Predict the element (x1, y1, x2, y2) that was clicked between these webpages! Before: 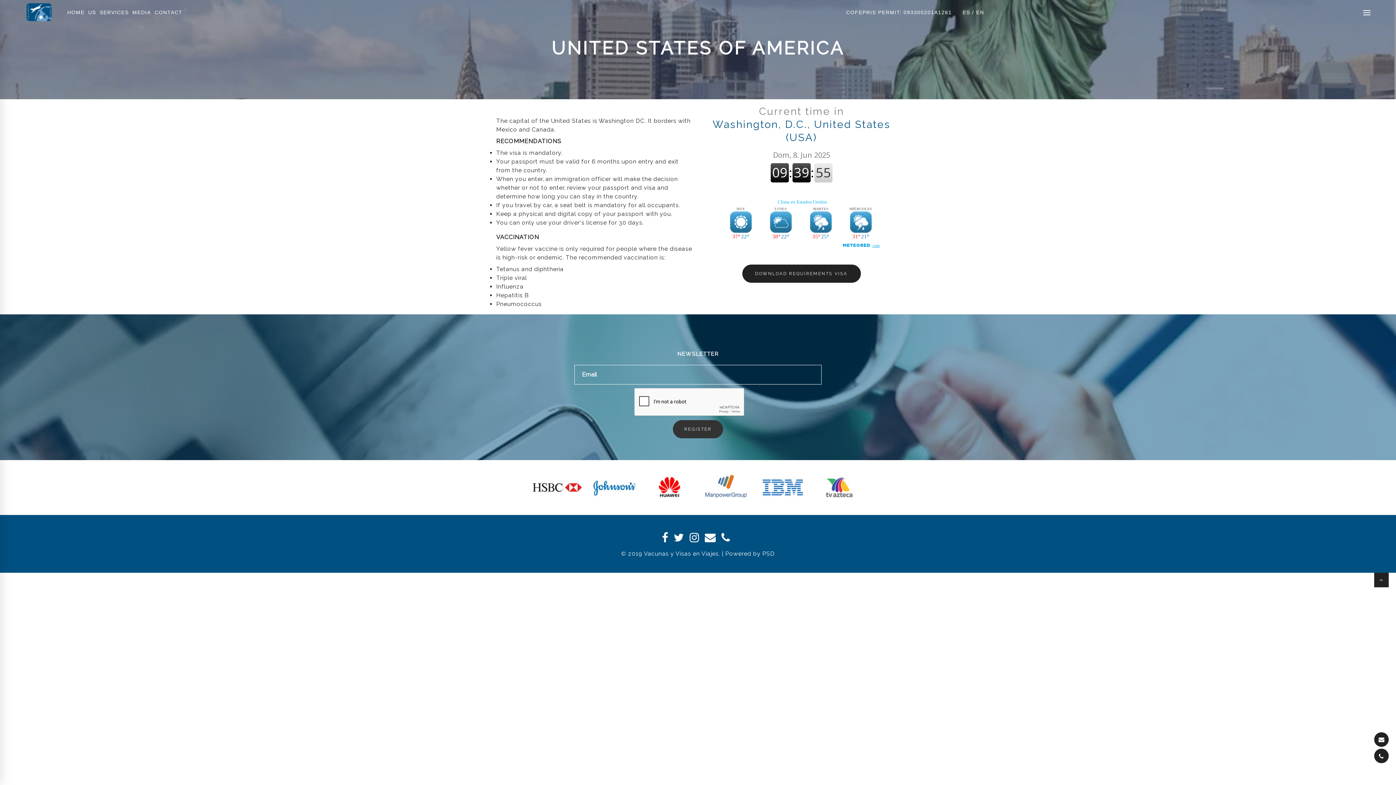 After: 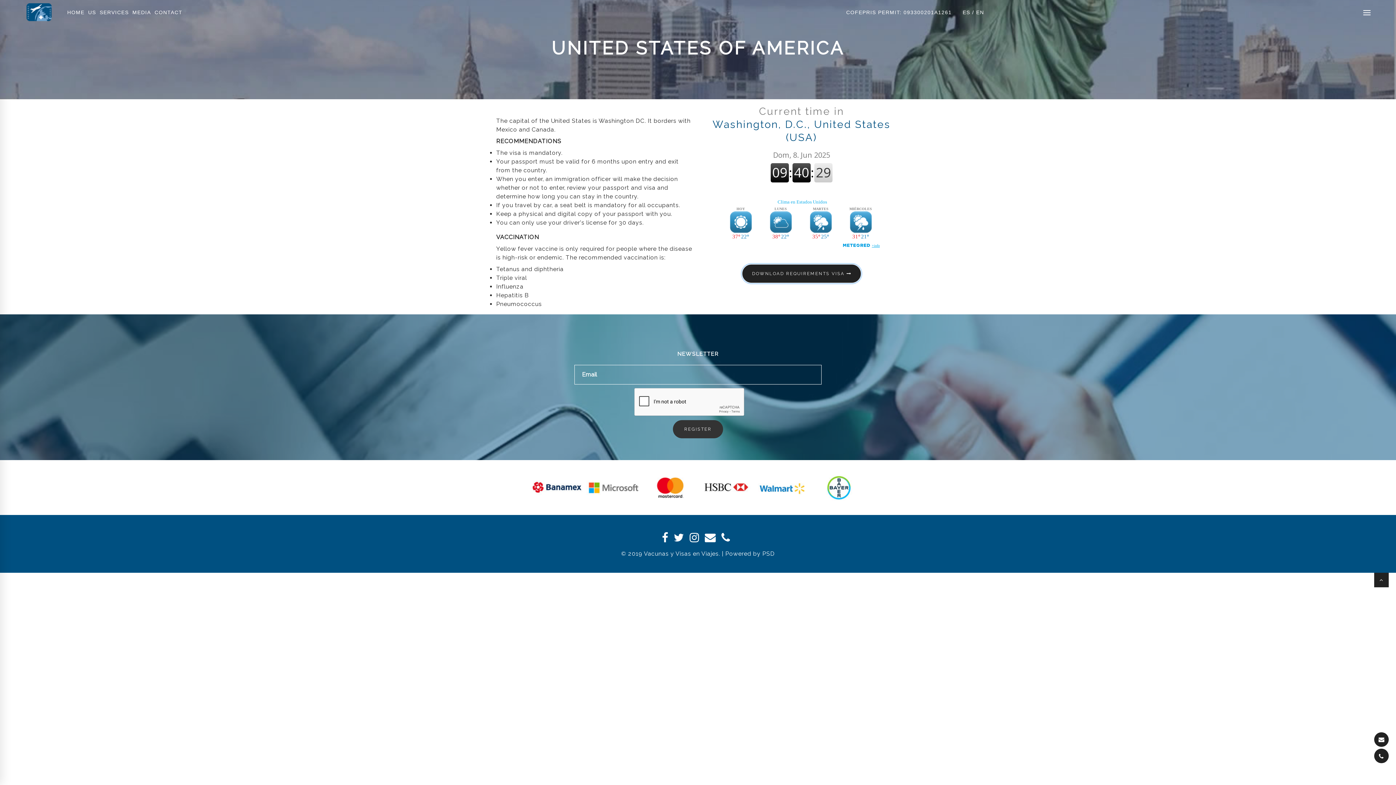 Action: bbox: (742, 264, 861, 283) label: DOWNLOAD REQUIREMENTS VISA 